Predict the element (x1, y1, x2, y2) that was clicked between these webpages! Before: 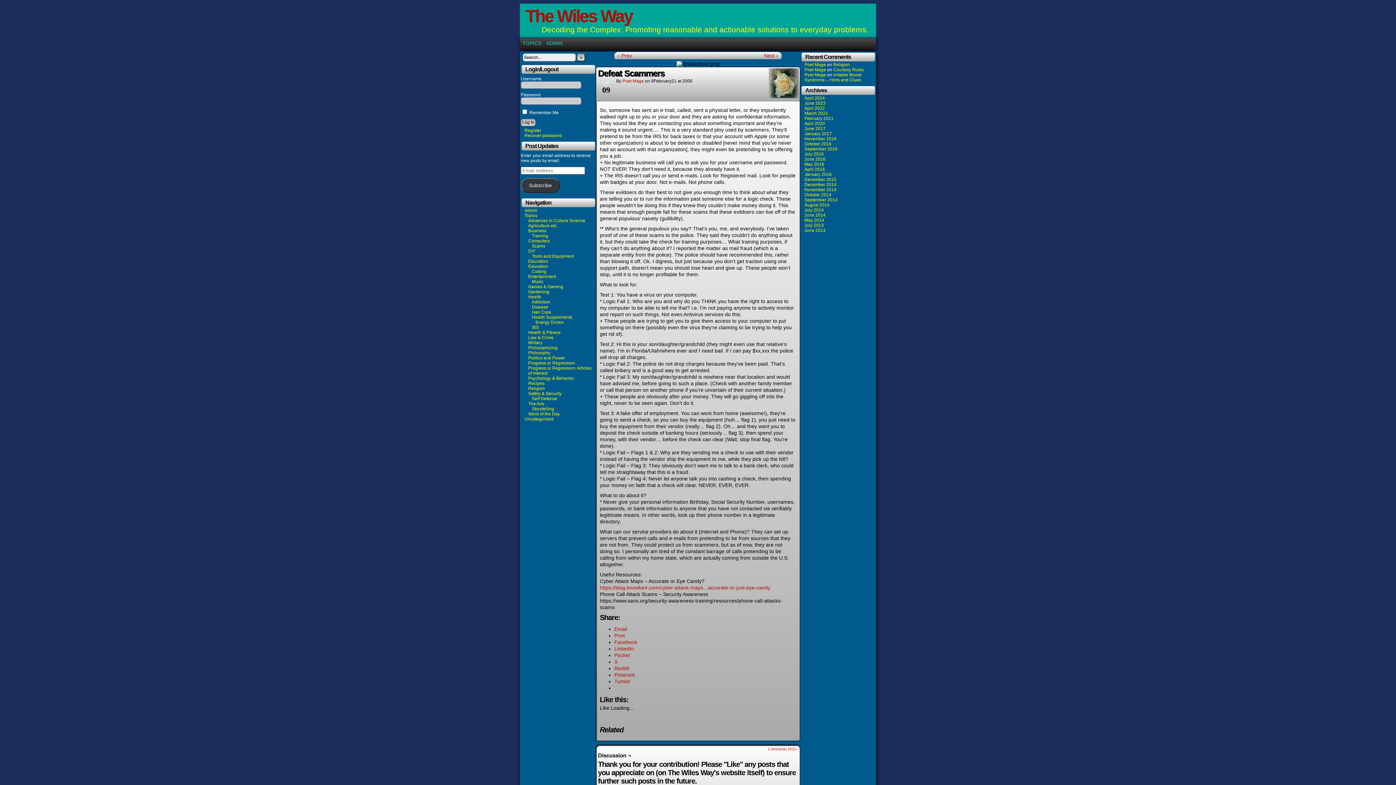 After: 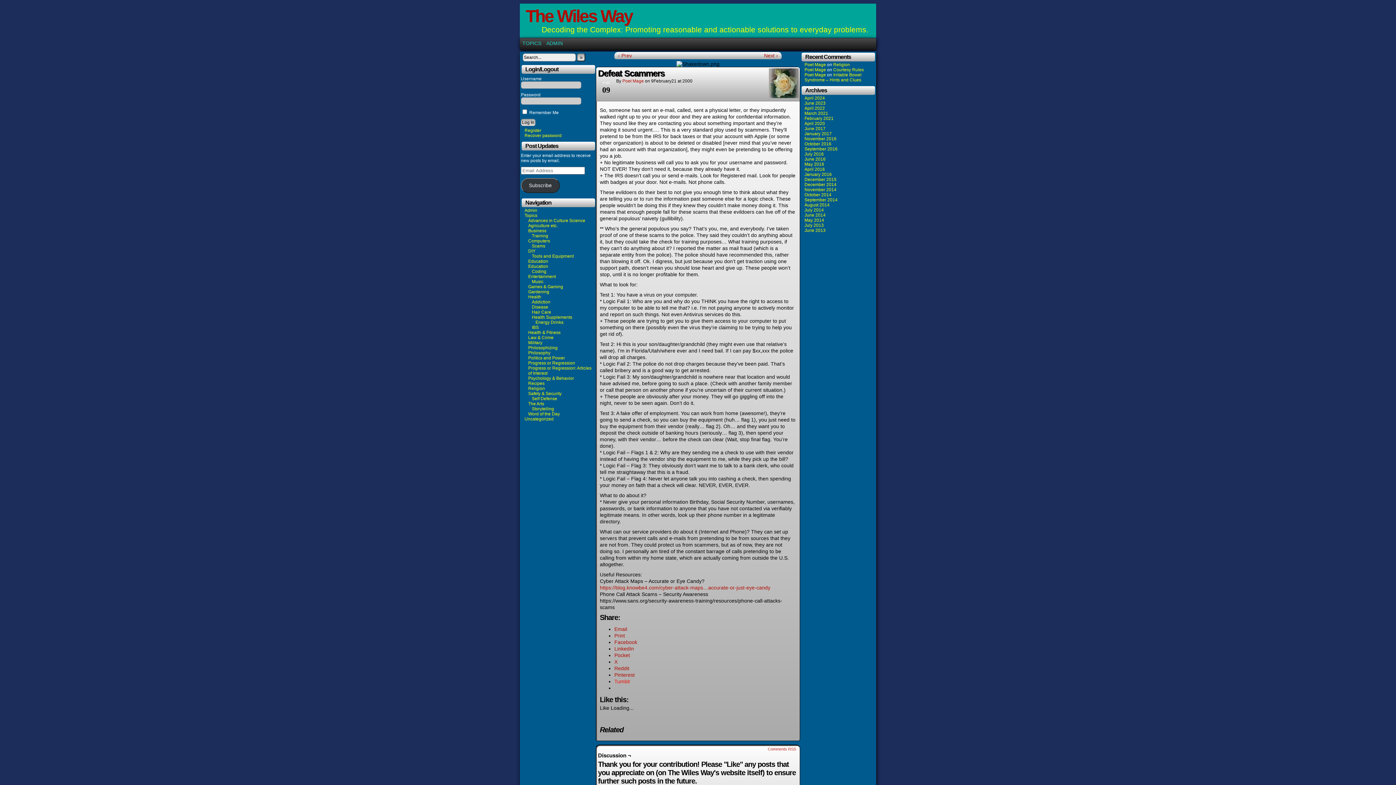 Action: label: Tumblr bbox: (614, 678, 630, 684)